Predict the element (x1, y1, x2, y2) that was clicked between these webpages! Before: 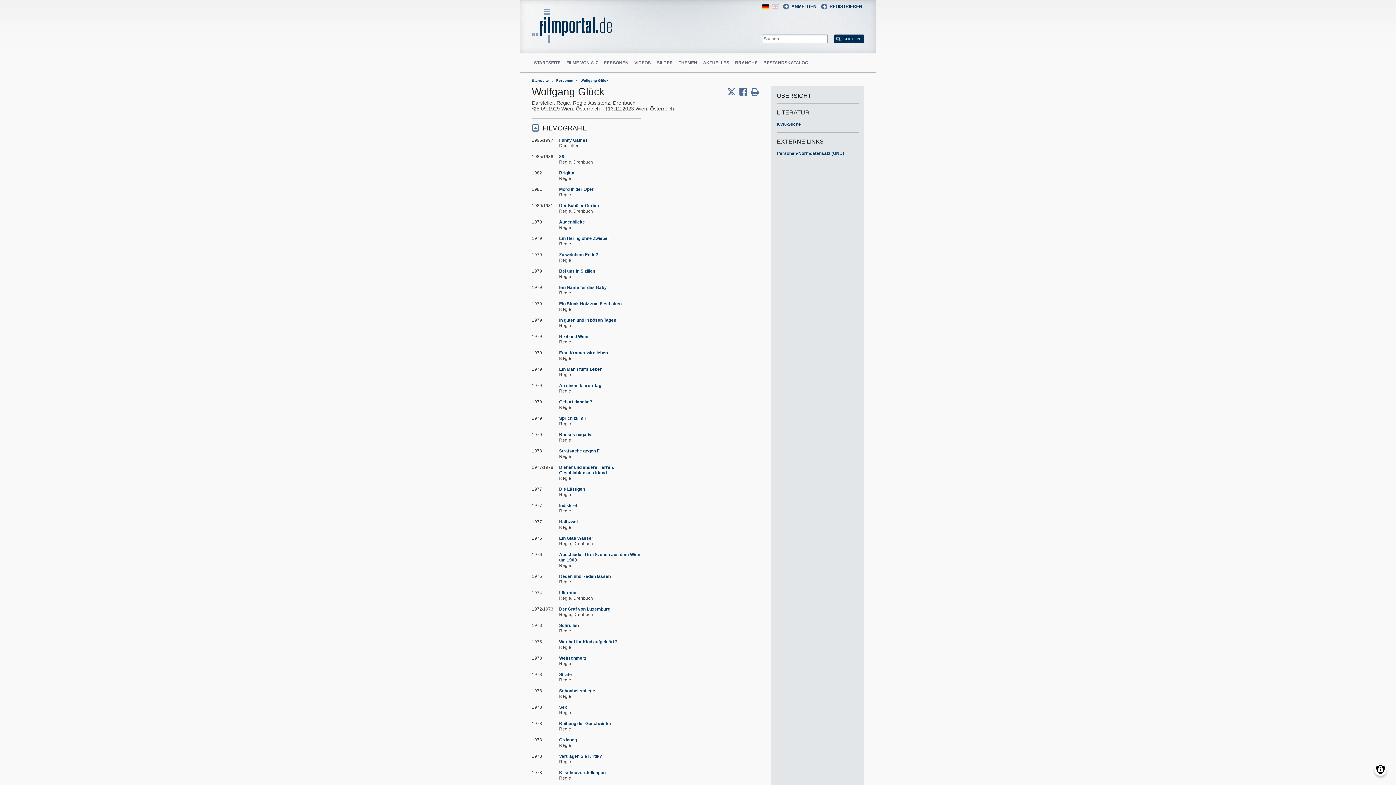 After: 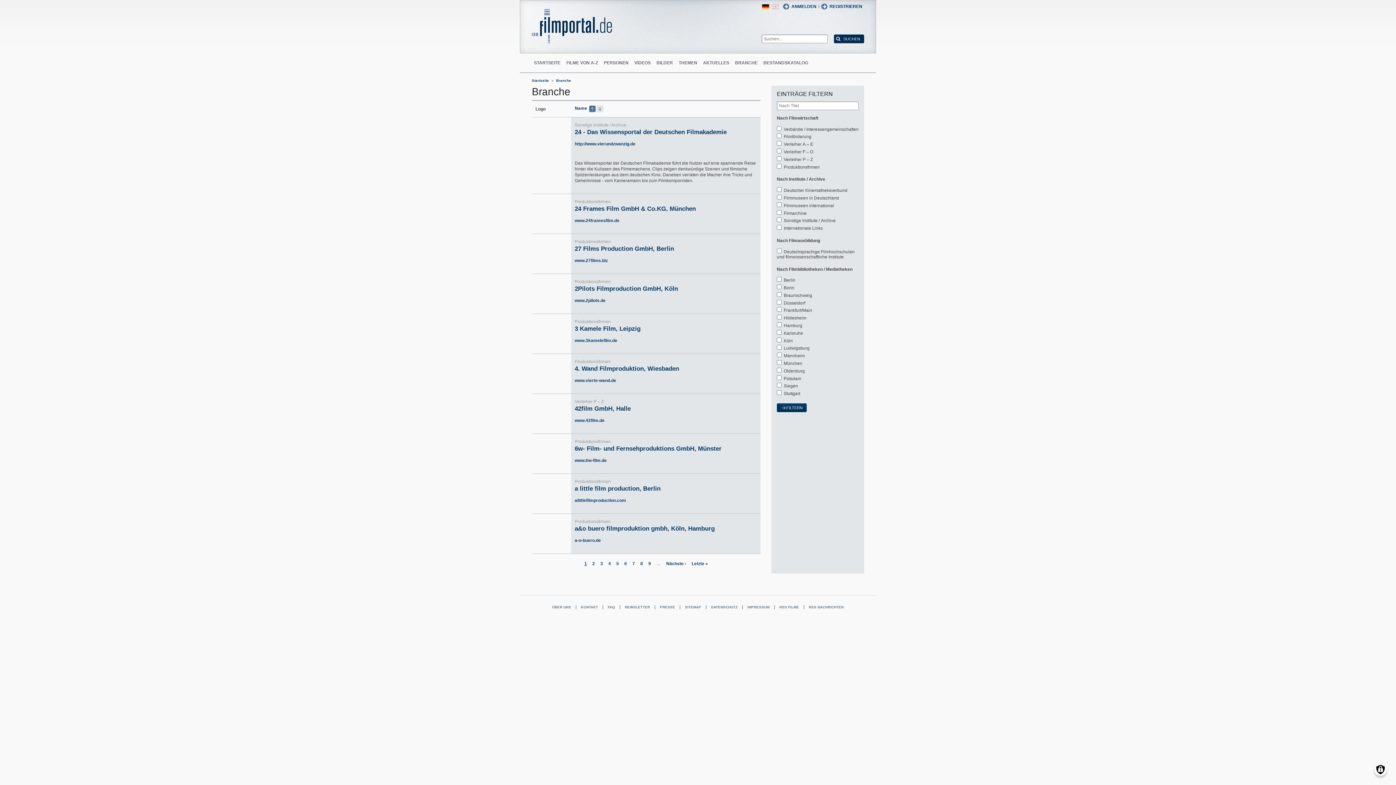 Action: bbox: (733, 53, 760, 72) label: BRANCHE